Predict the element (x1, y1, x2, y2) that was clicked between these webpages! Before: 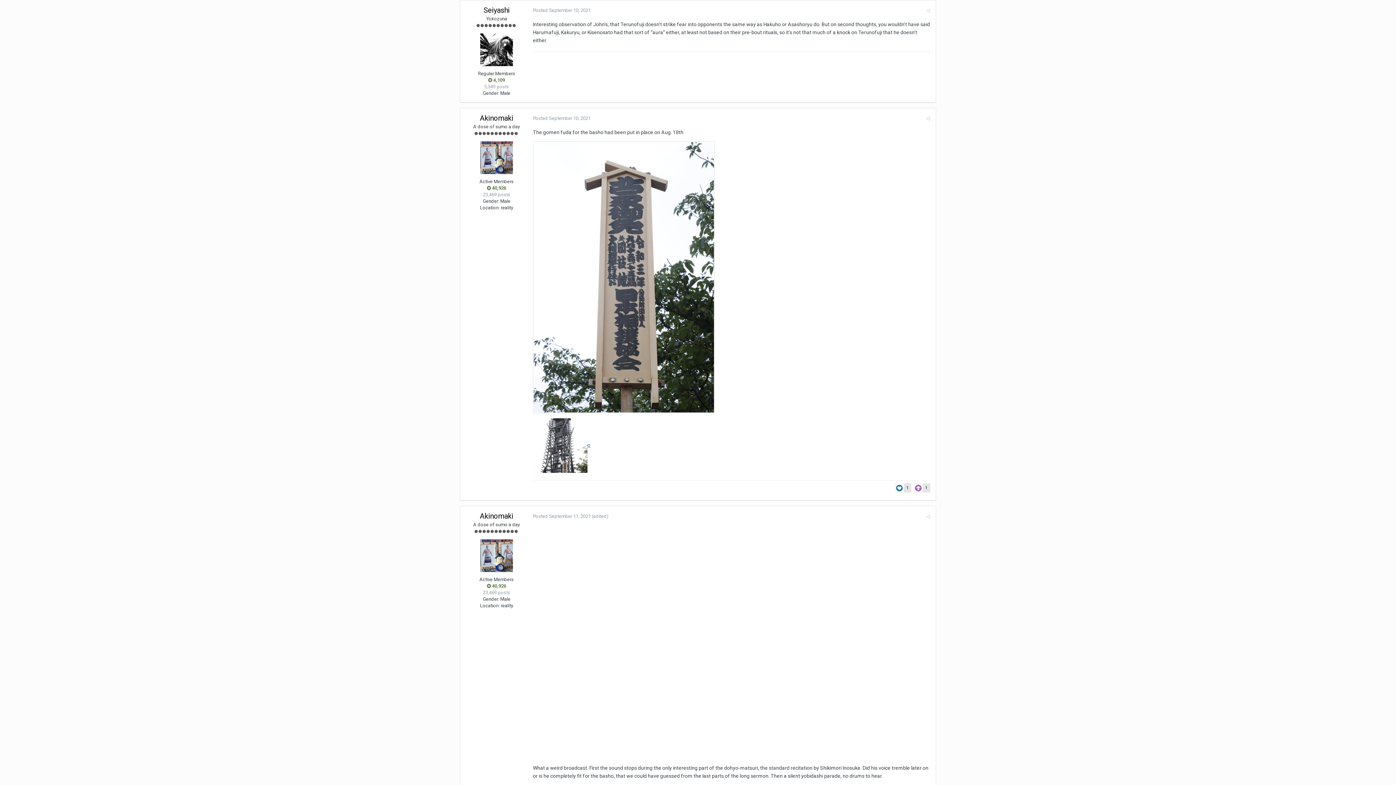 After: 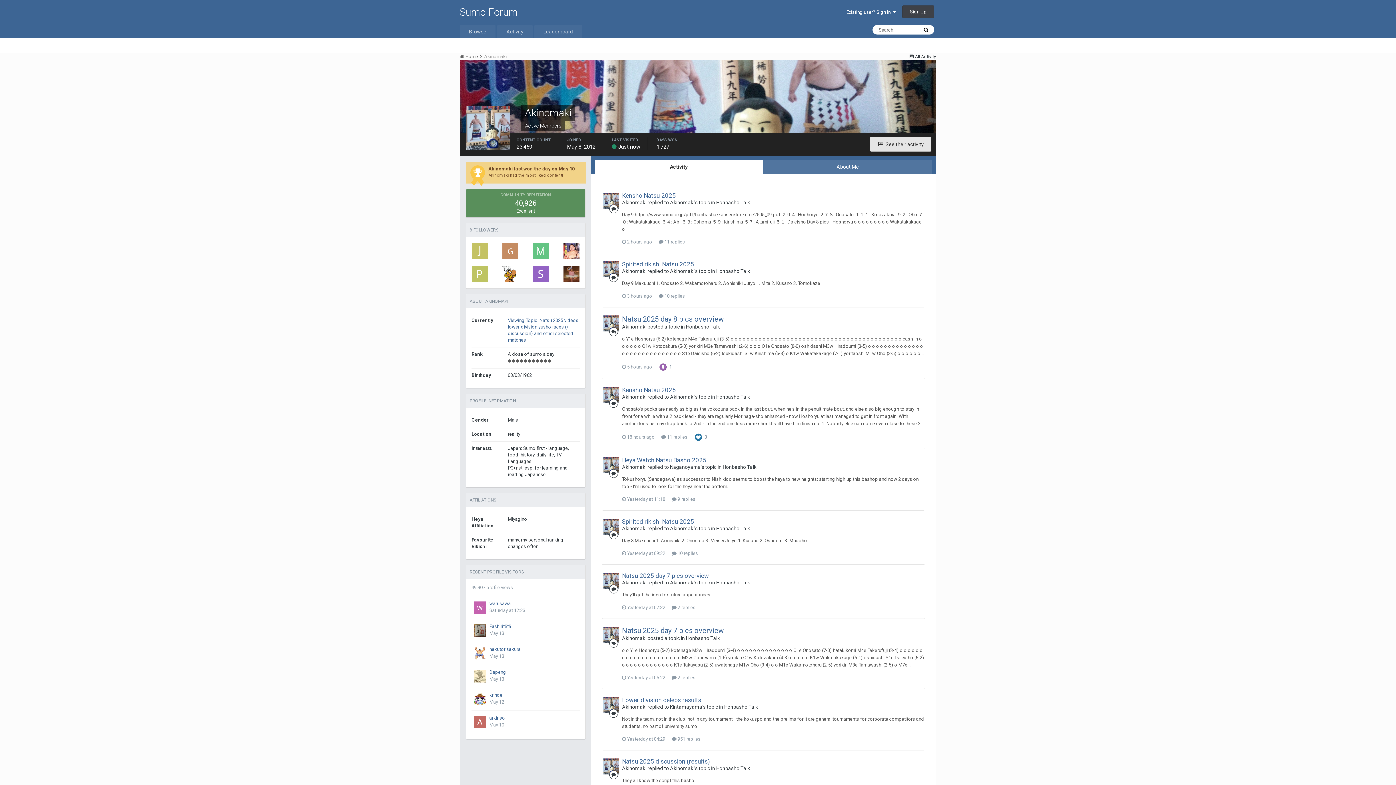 Action: bbox: (480, 539, 513, 572)